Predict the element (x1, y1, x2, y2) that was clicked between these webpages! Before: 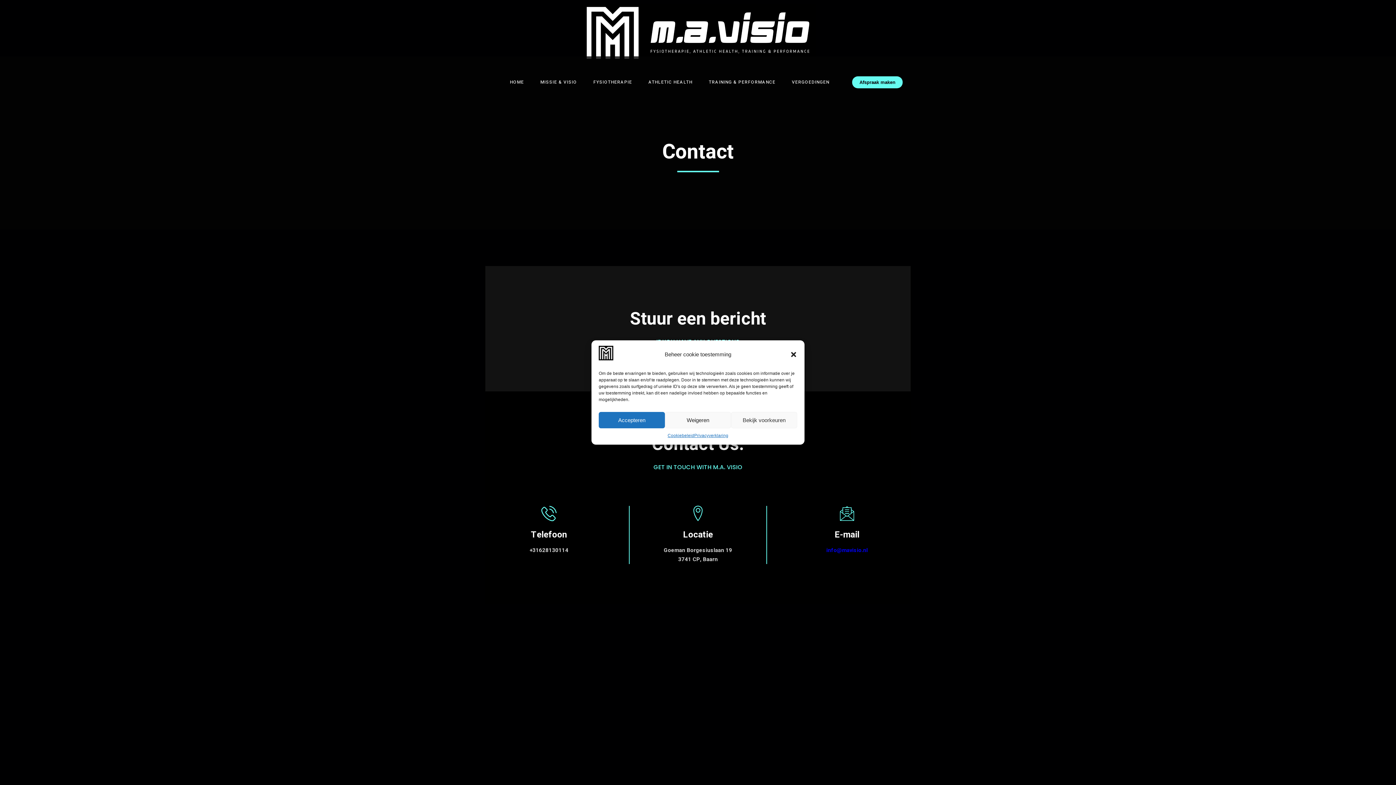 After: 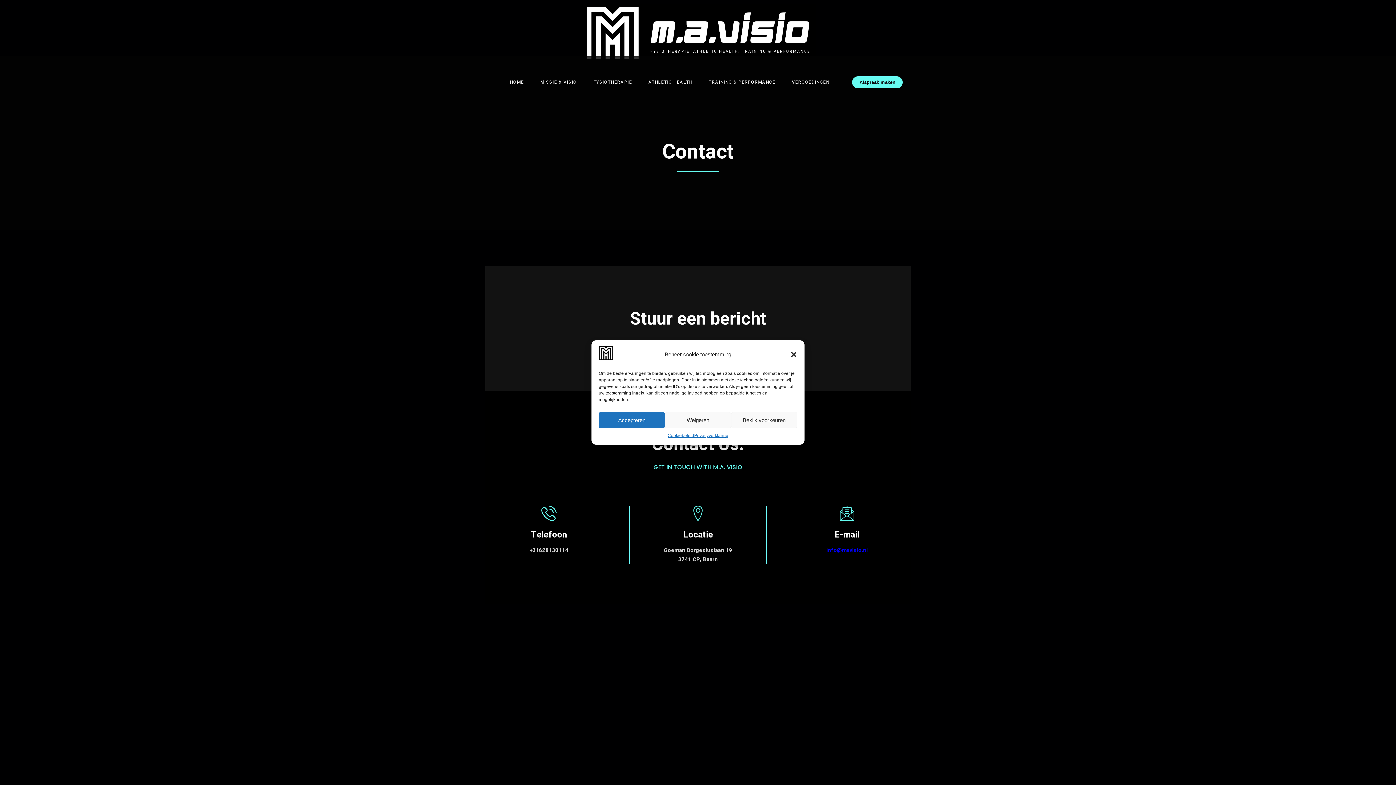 Action: label: Afspraak maken bbox: (852, 76, 902, 88)